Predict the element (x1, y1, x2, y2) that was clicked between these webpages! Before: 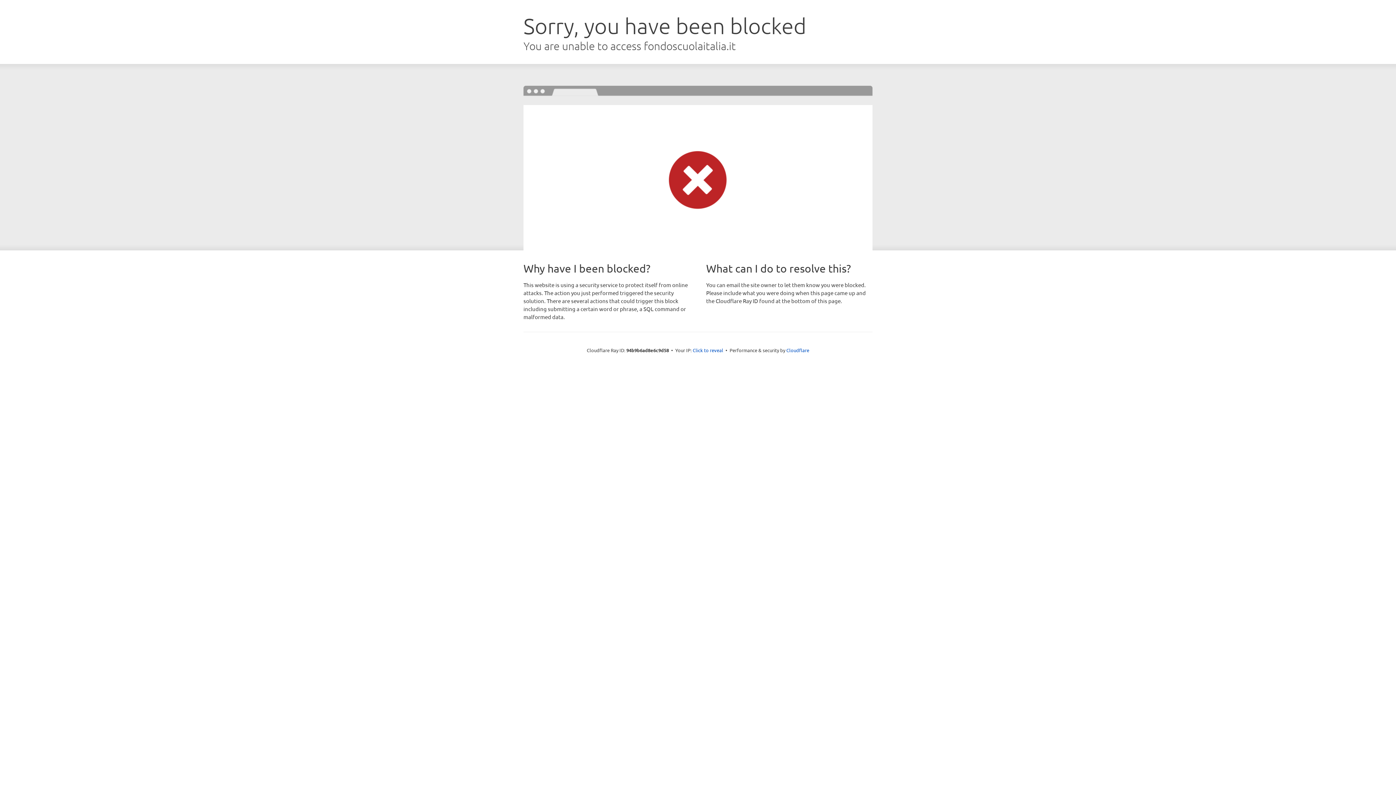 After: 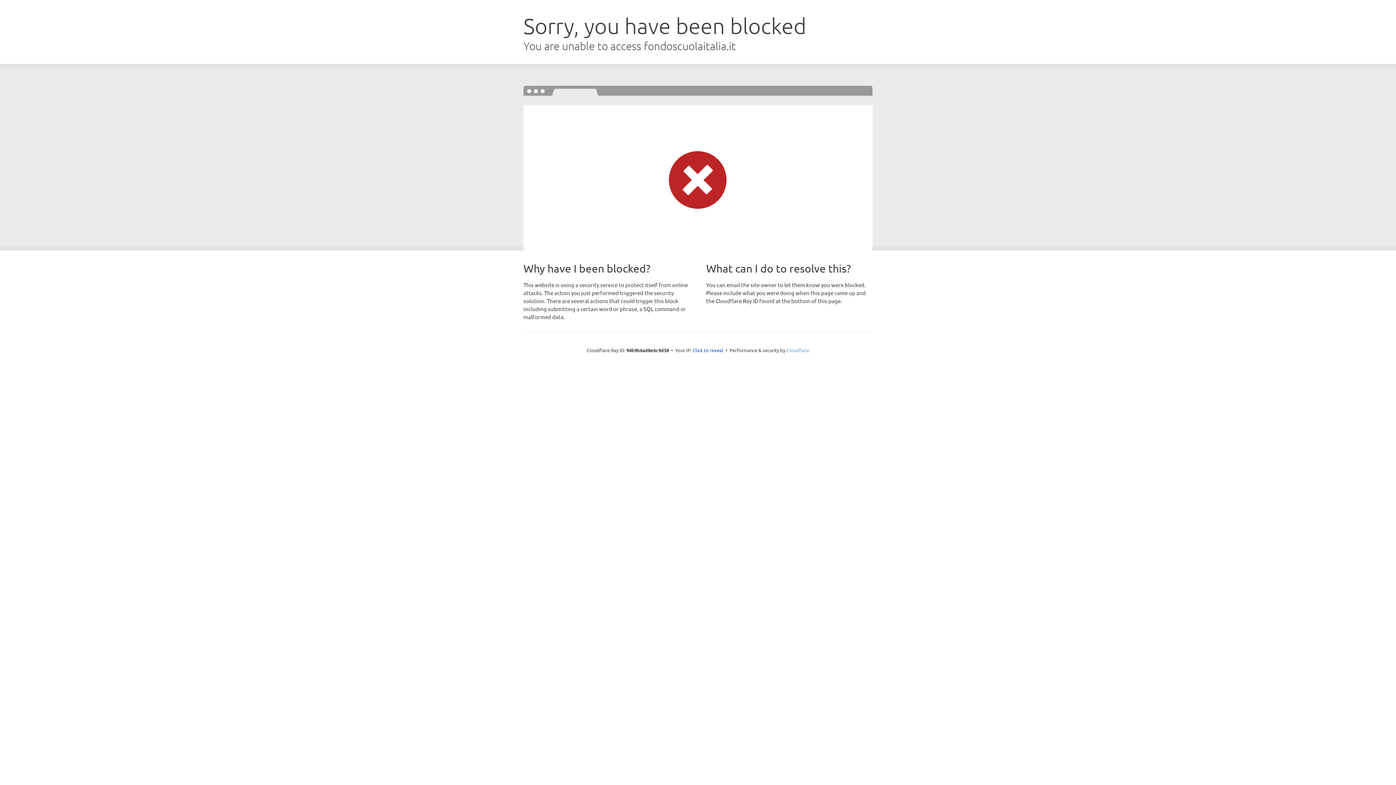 Action: label: Cloudflare bbox: (786, 347, 809, 353)